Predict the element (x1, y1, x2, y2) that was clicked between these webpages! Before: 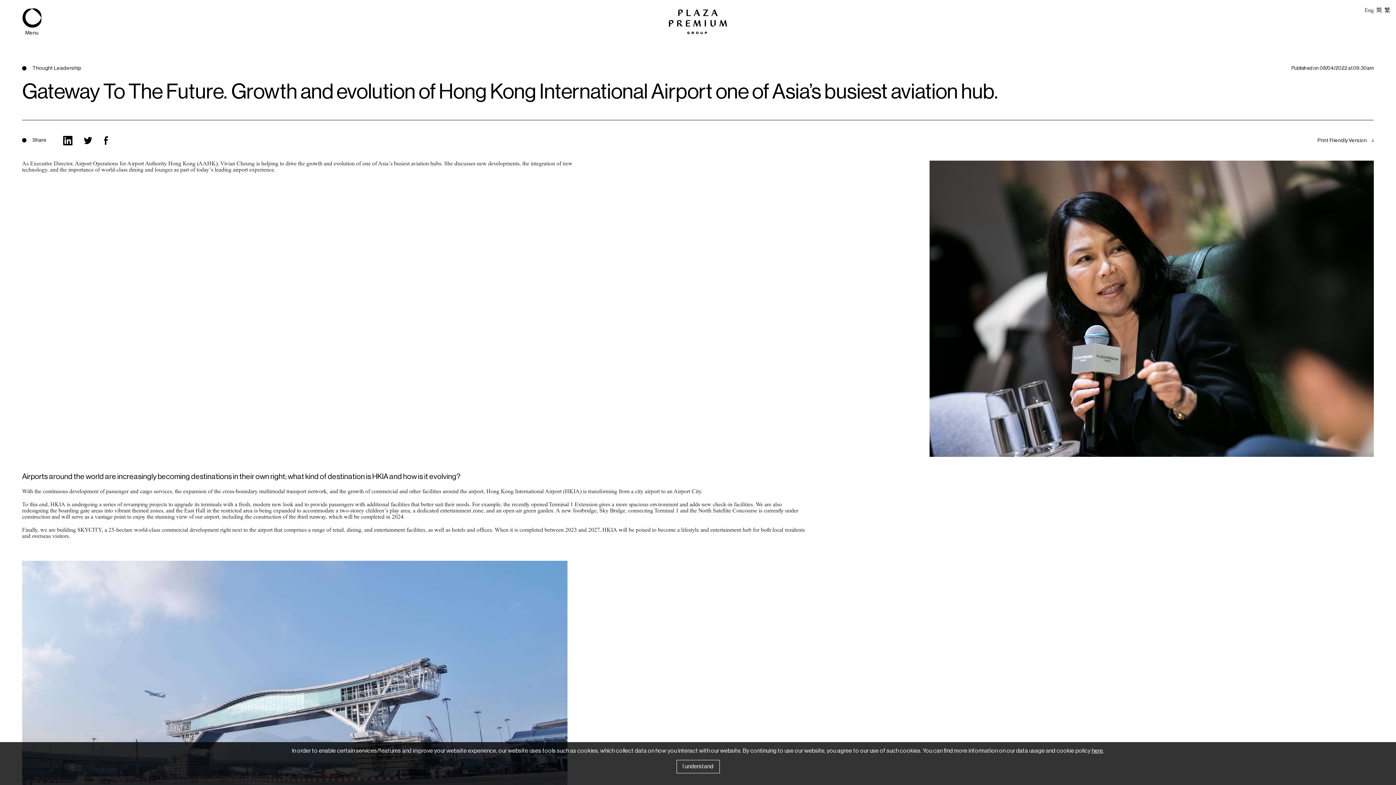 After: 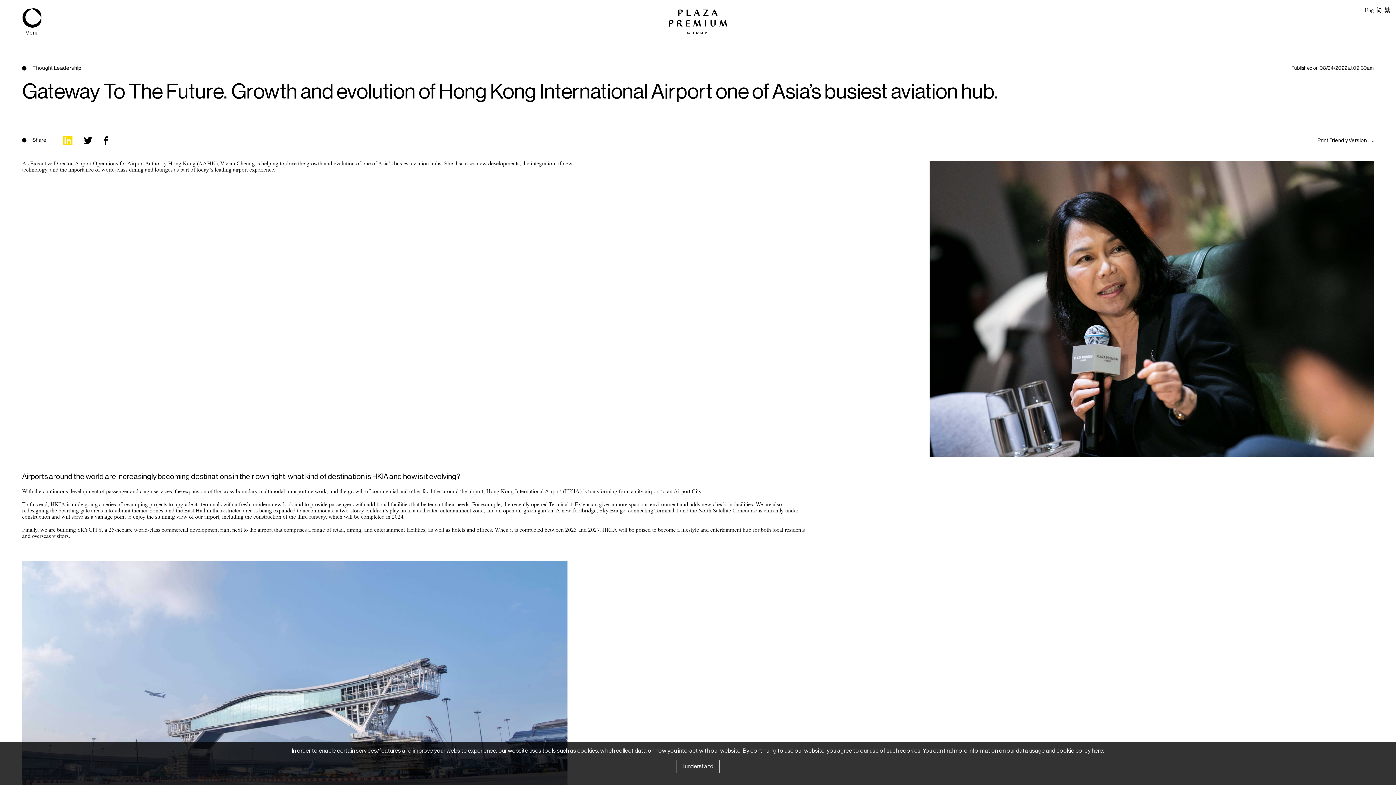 Action: bbox: (58, 129, 77, 151)